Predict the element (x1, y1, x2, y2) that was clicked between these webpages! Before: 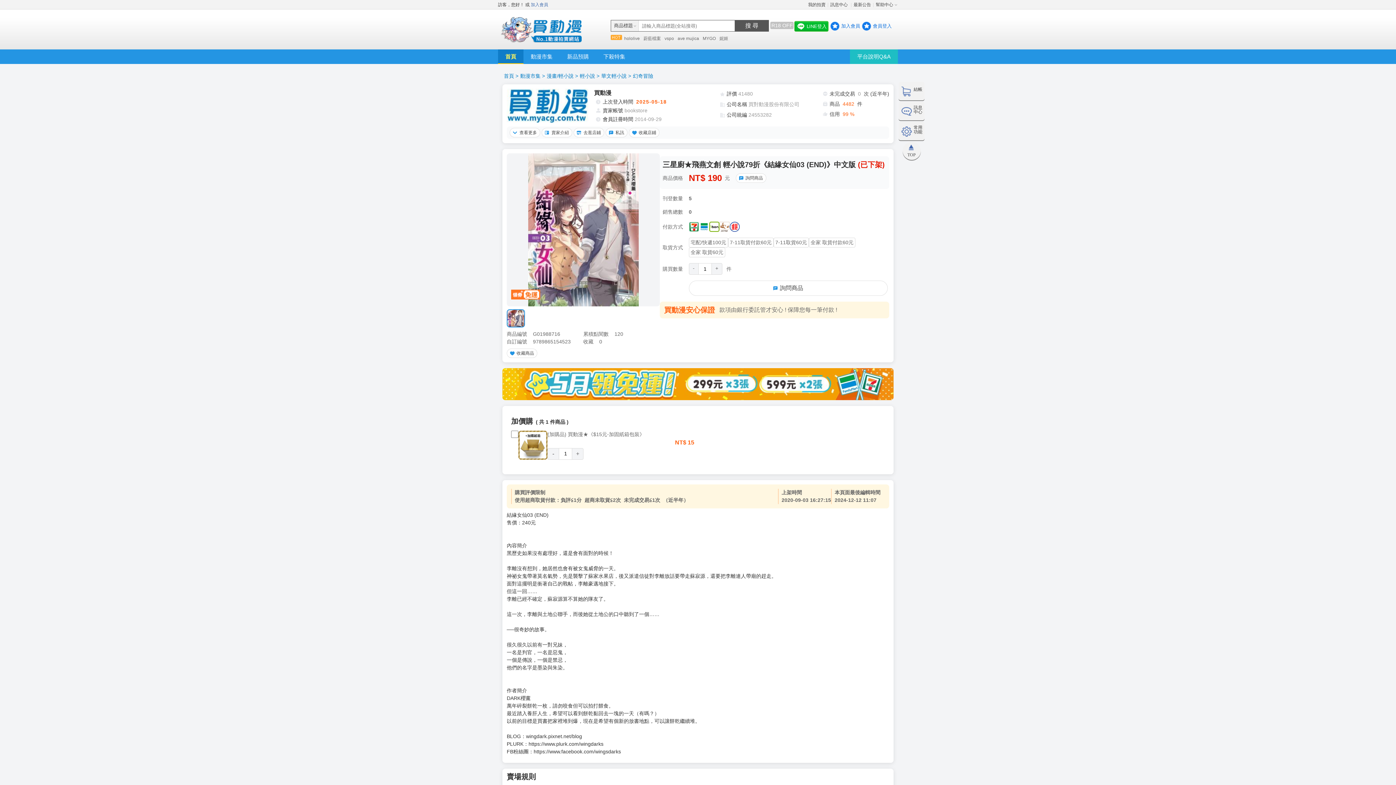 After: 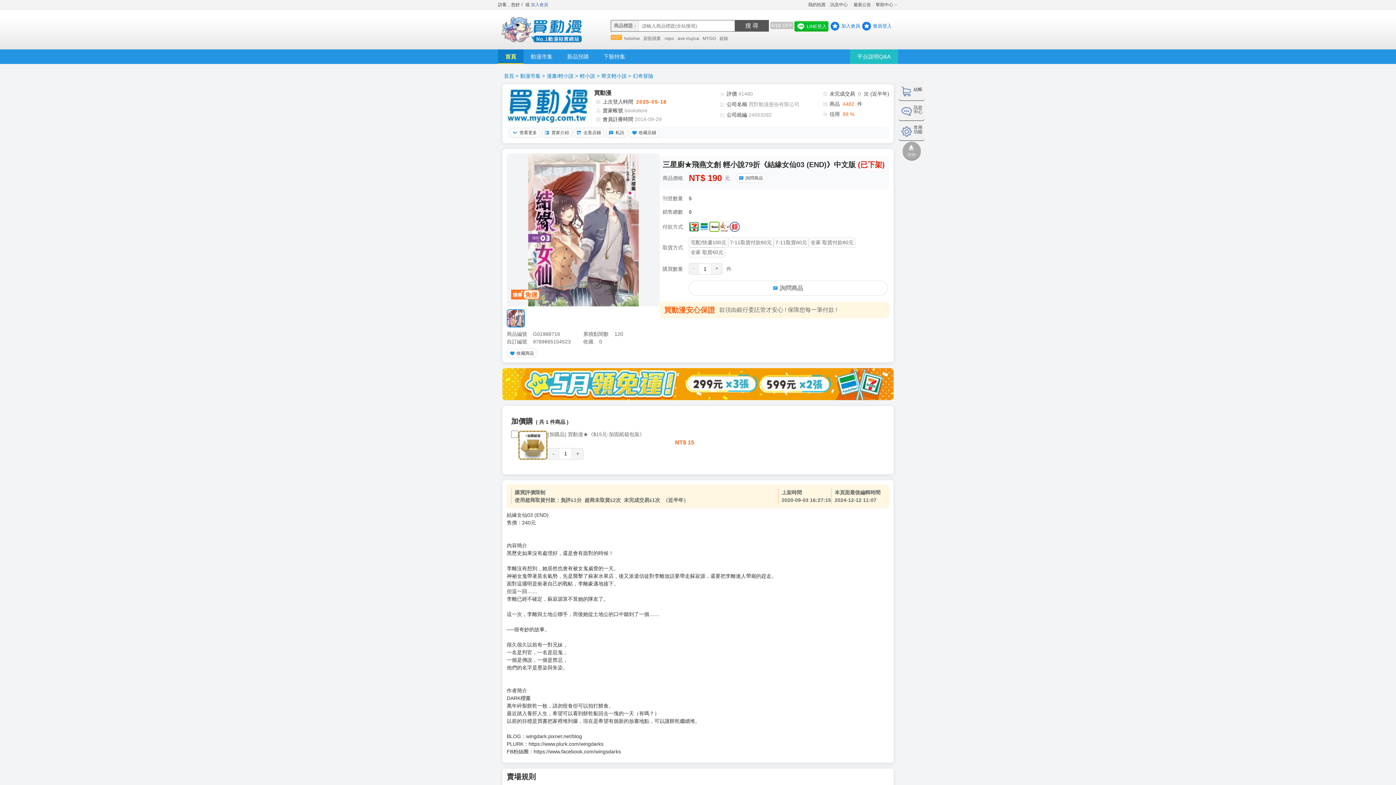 Action: label: TOP bbox: (902, 141, 920, 160)